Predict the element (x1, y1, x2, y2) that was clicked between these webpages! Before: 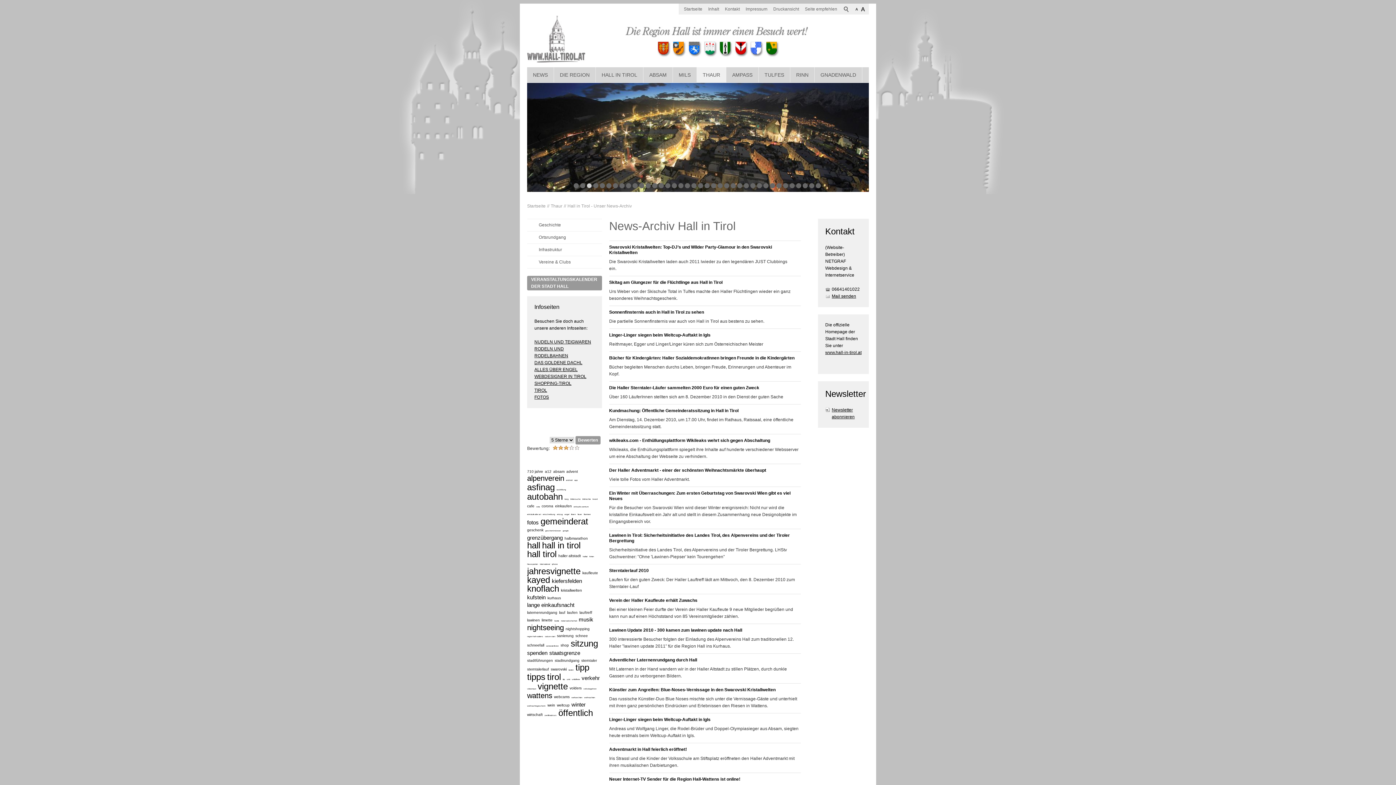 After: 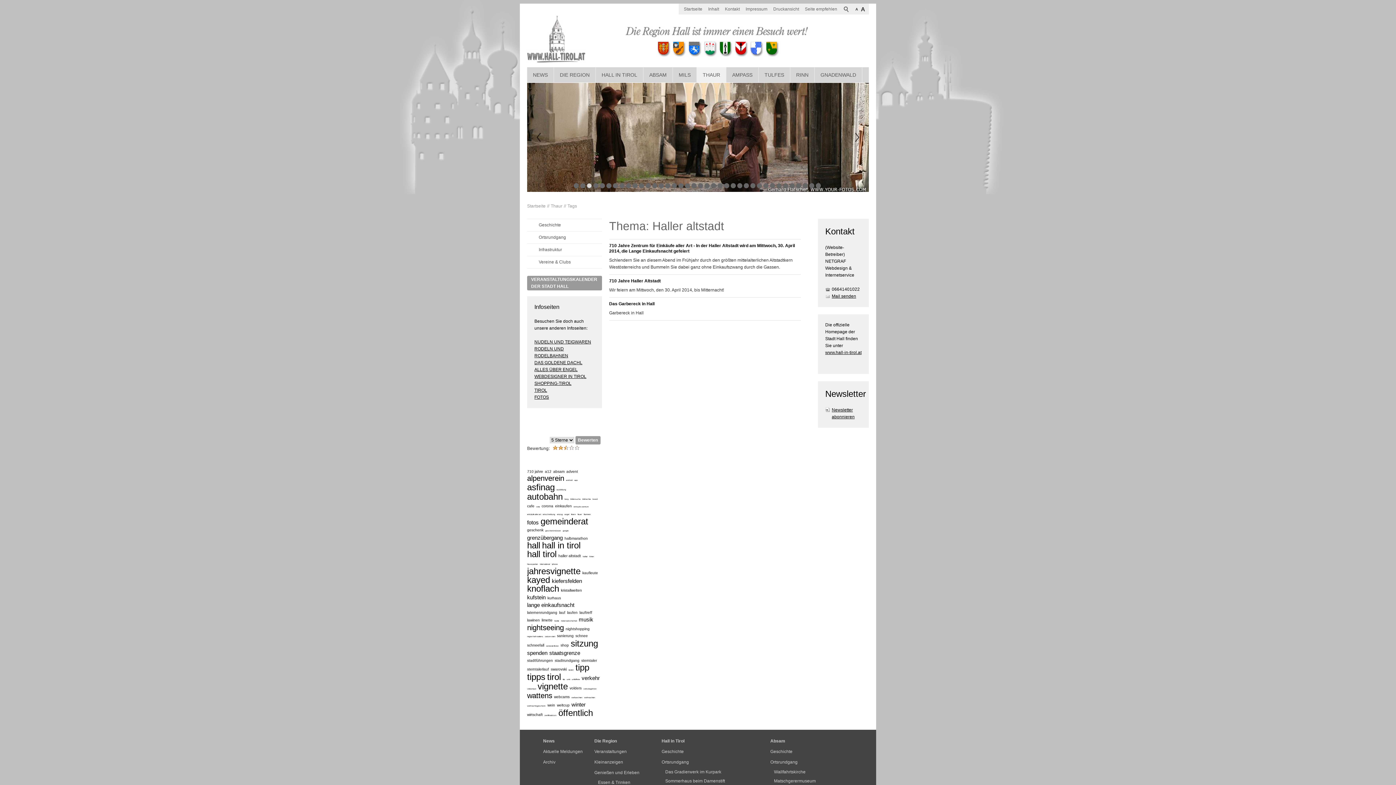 Action: label: haller altstadt bbox: (558, 552, 581, 559)